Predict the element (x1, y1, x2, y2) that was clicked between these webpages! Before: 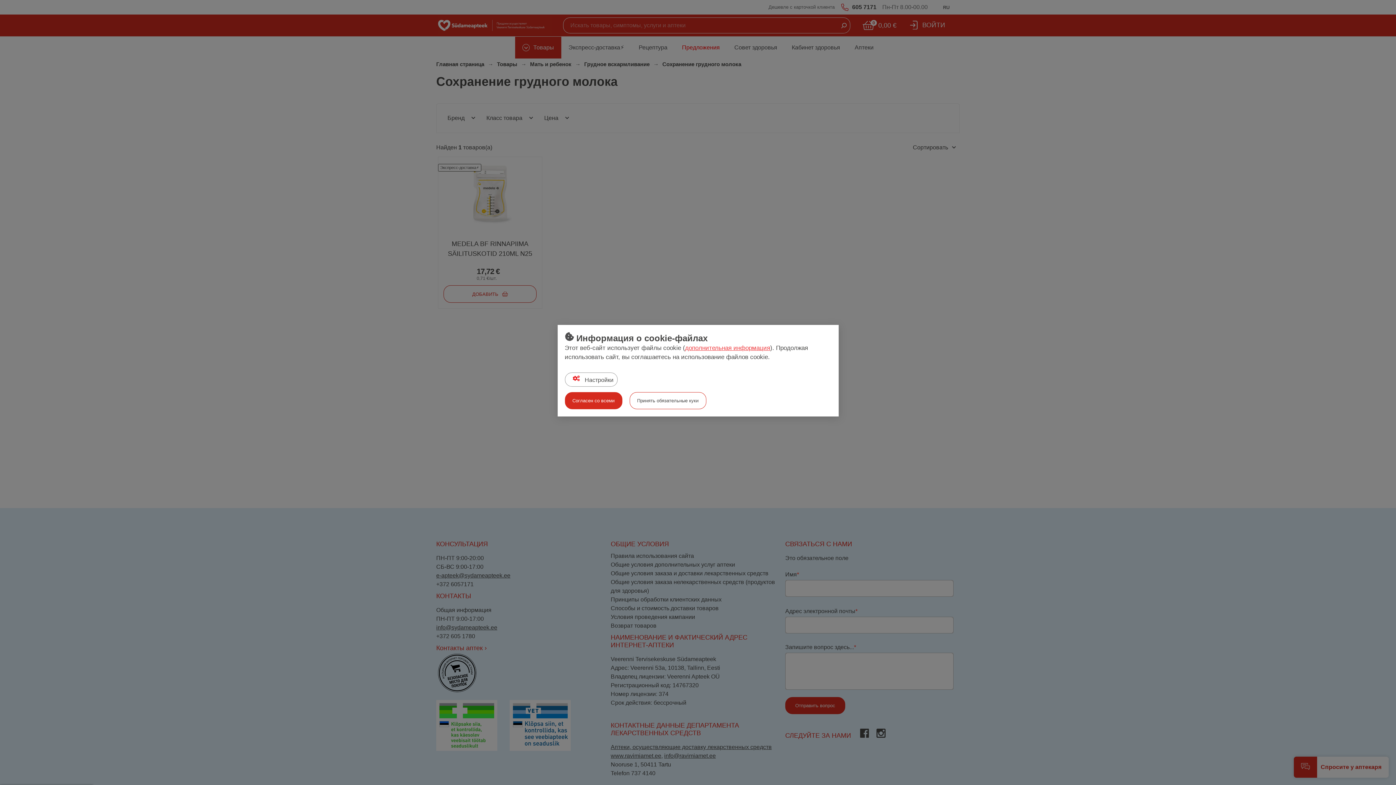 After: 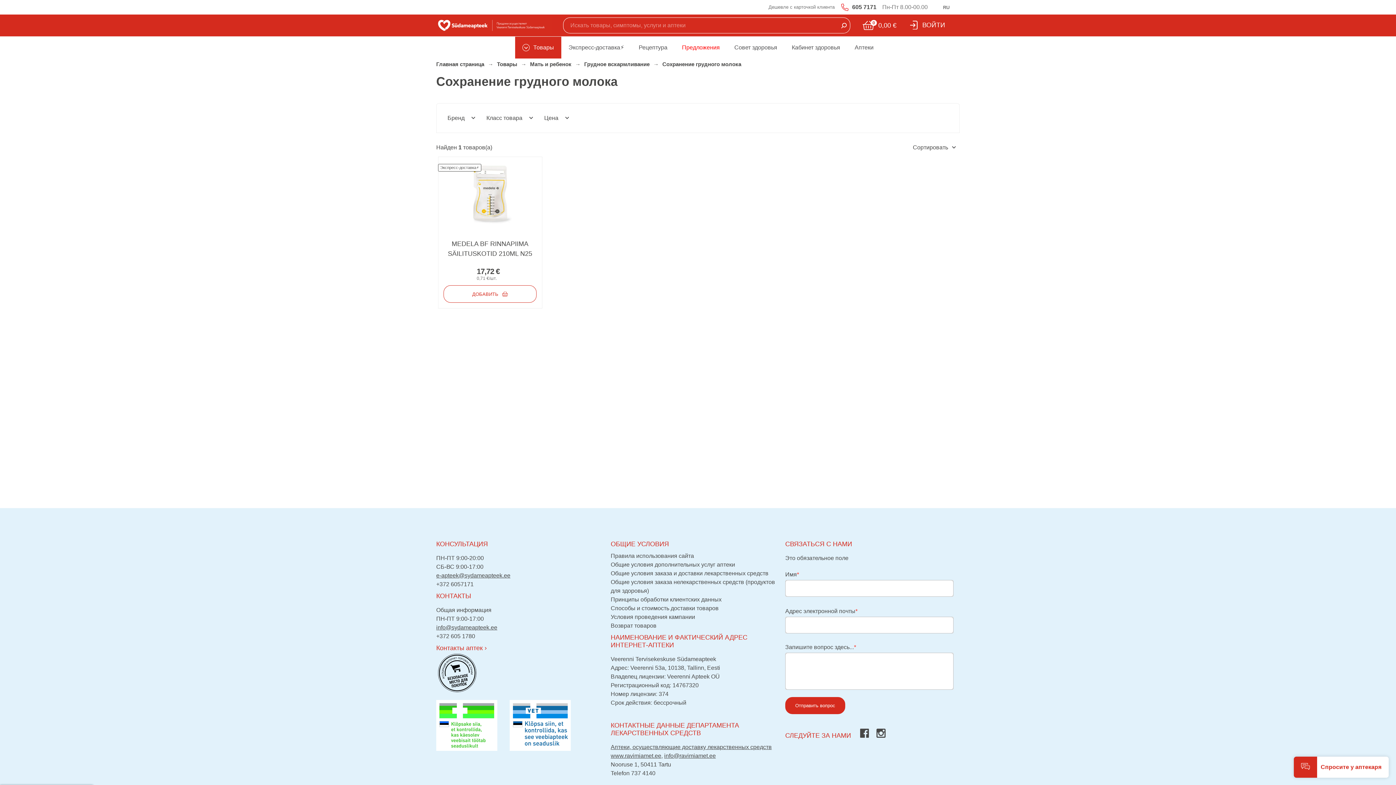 Action: bbox: (629, 392, 706, 409) label: Принять обязательные куки